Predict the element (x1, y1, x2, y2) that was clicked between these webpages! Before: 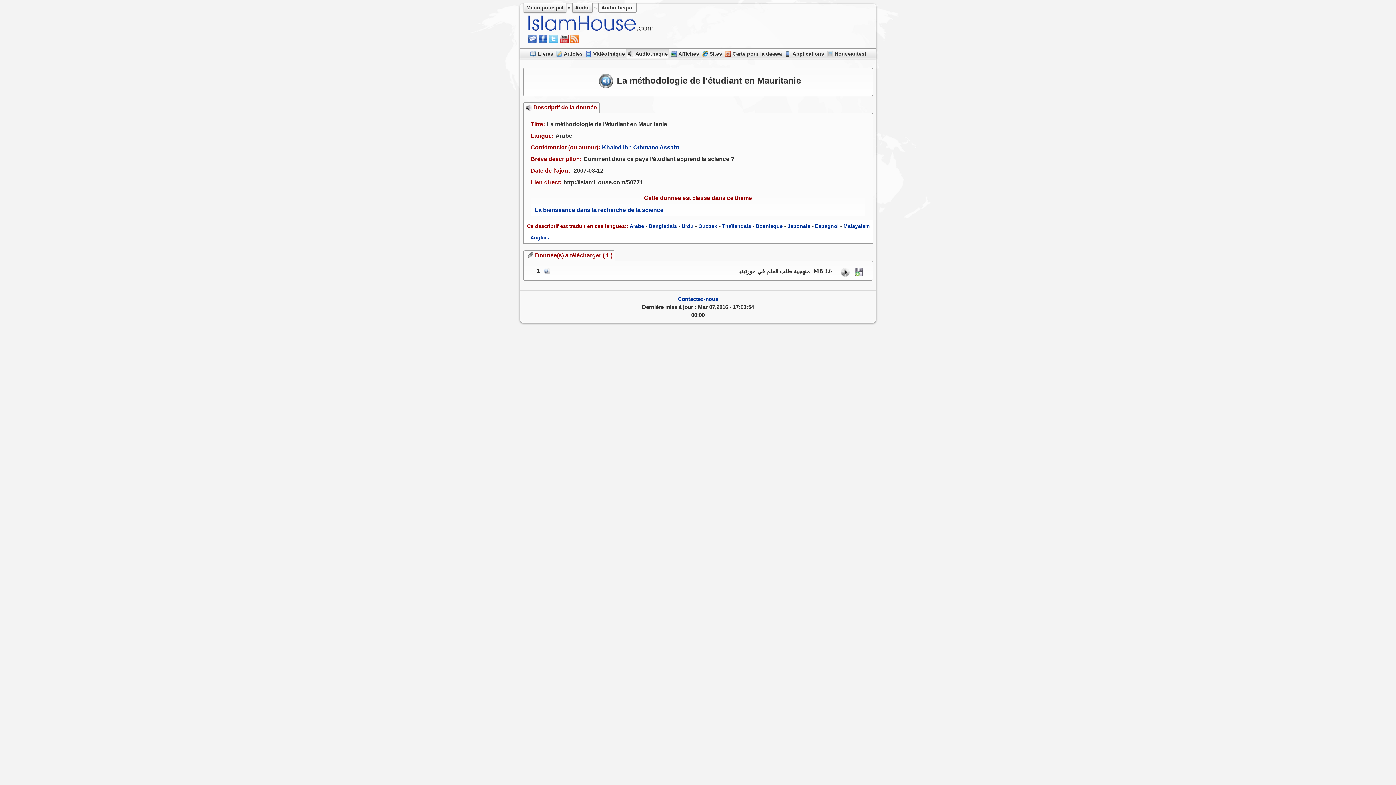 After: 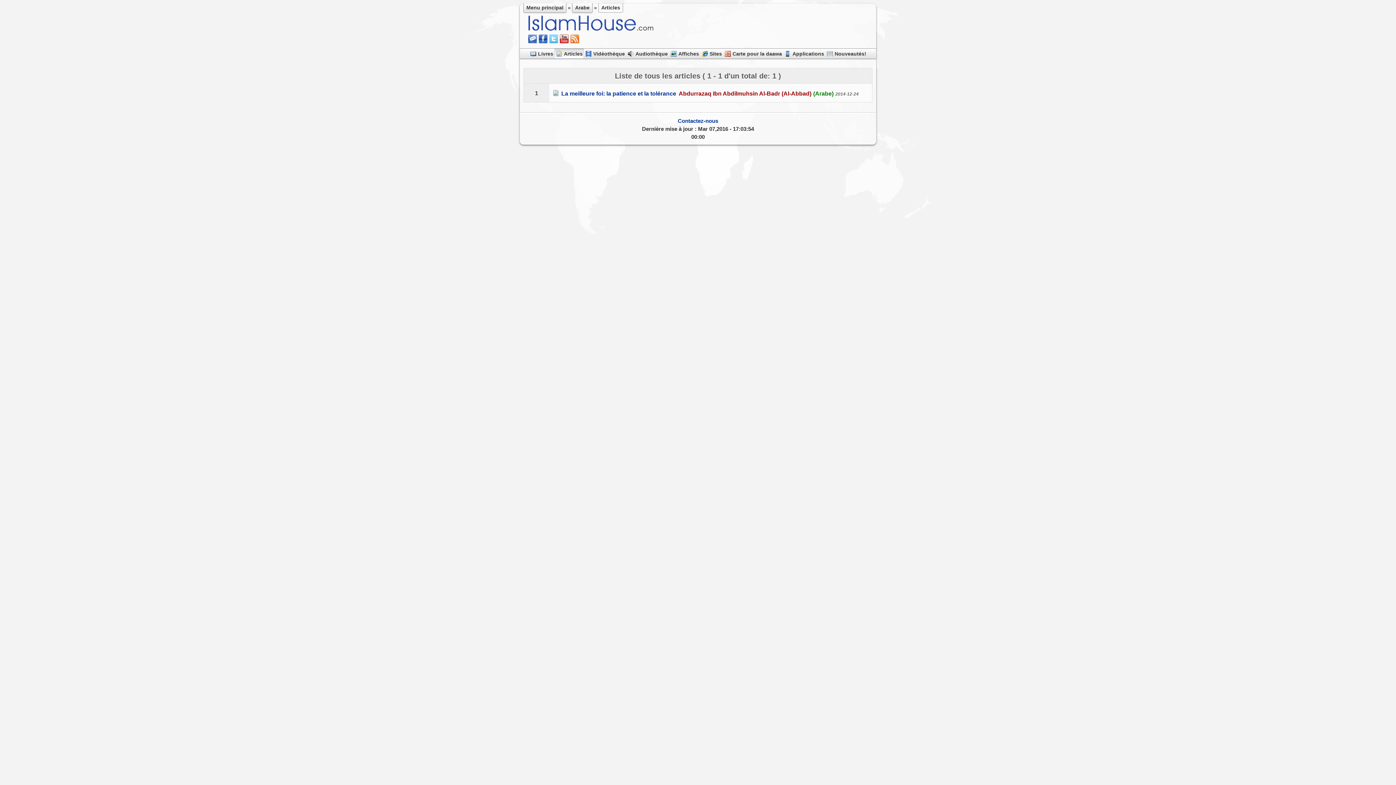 Action: label: Articles bbox: (554, 50, 584, 56)